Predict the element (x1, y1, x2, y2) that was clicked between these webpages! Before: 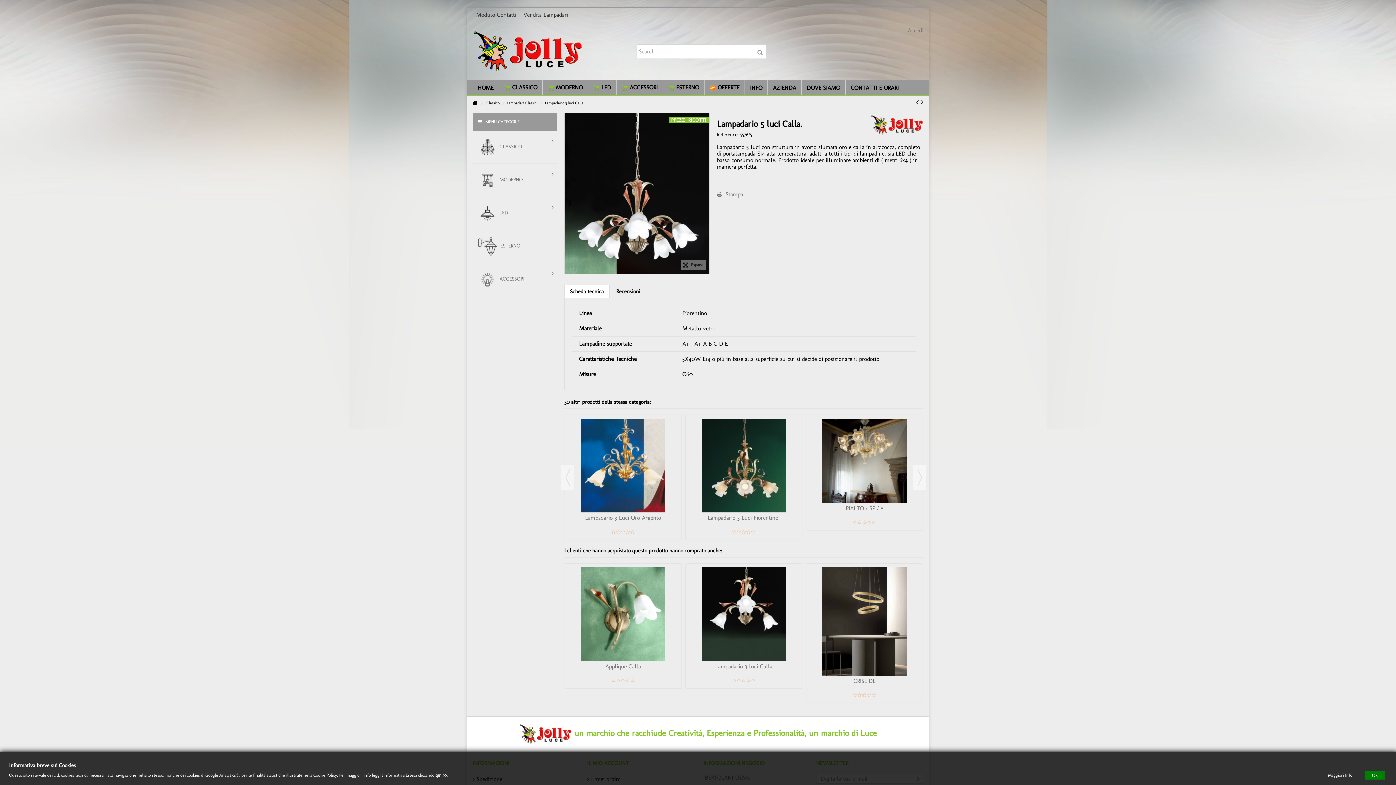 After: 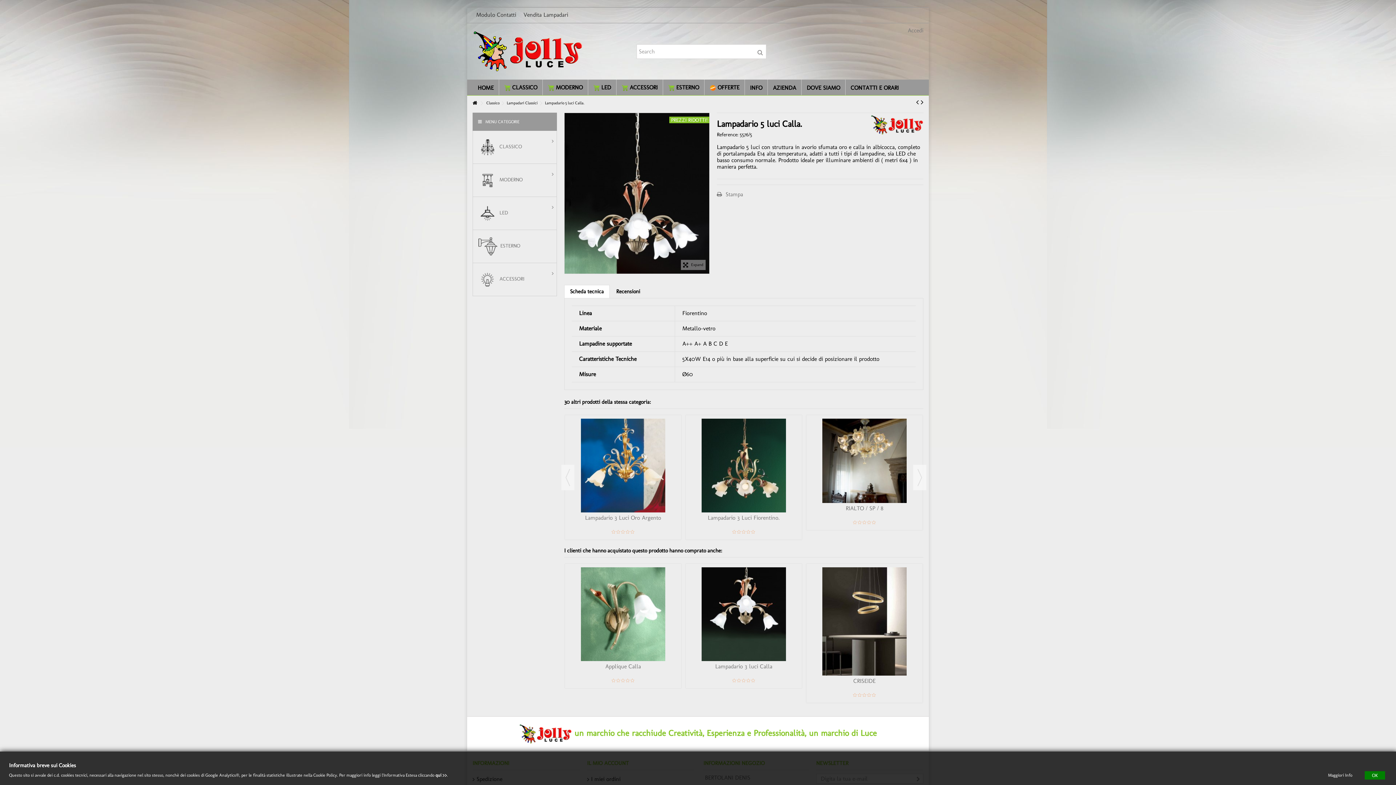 Action: label: leggi l'Informativa Estesa cliccando qui >>. bbox: (372, 773, 448, 778)